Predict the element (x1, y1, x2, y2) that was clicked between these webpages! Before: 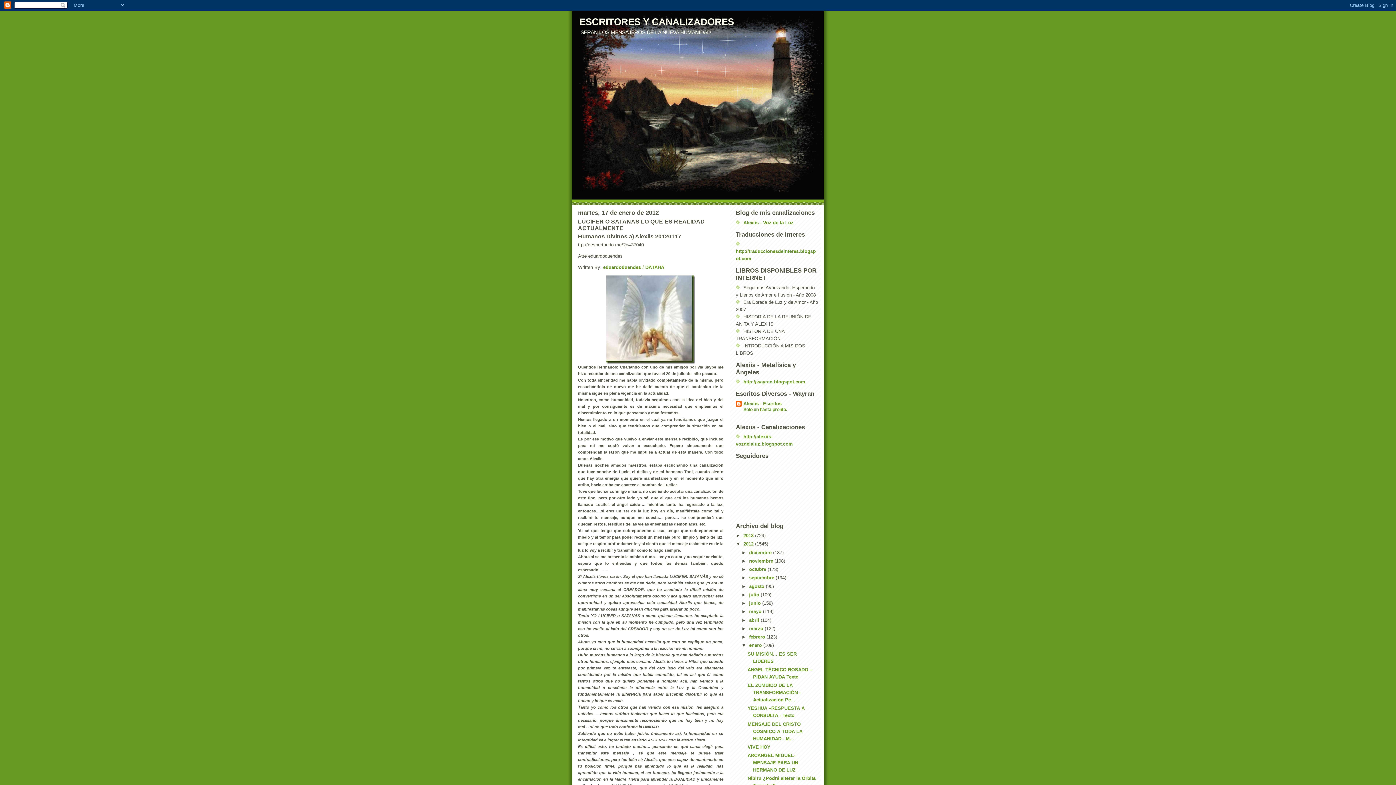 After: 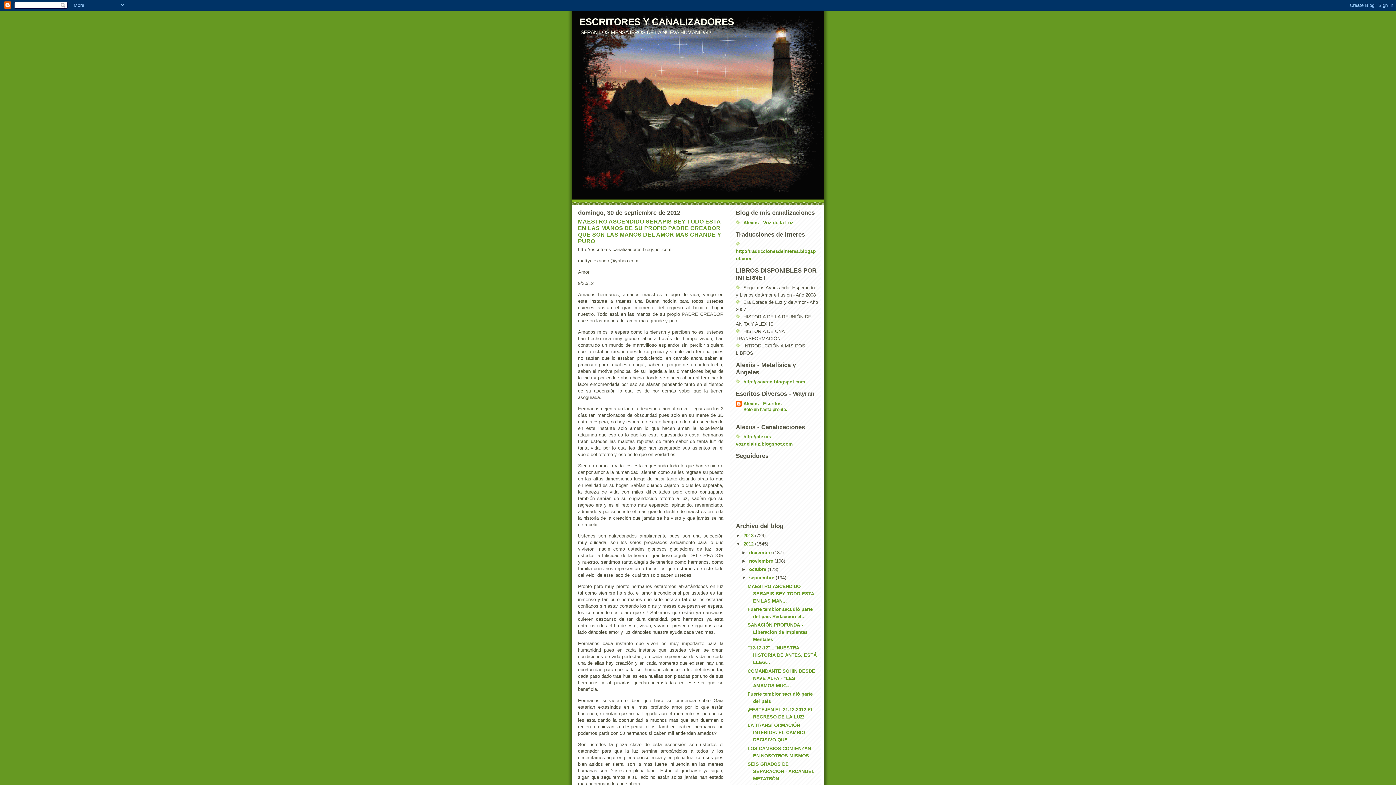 Action: bbox: (749, 575, 775, 580) label: septiembre 